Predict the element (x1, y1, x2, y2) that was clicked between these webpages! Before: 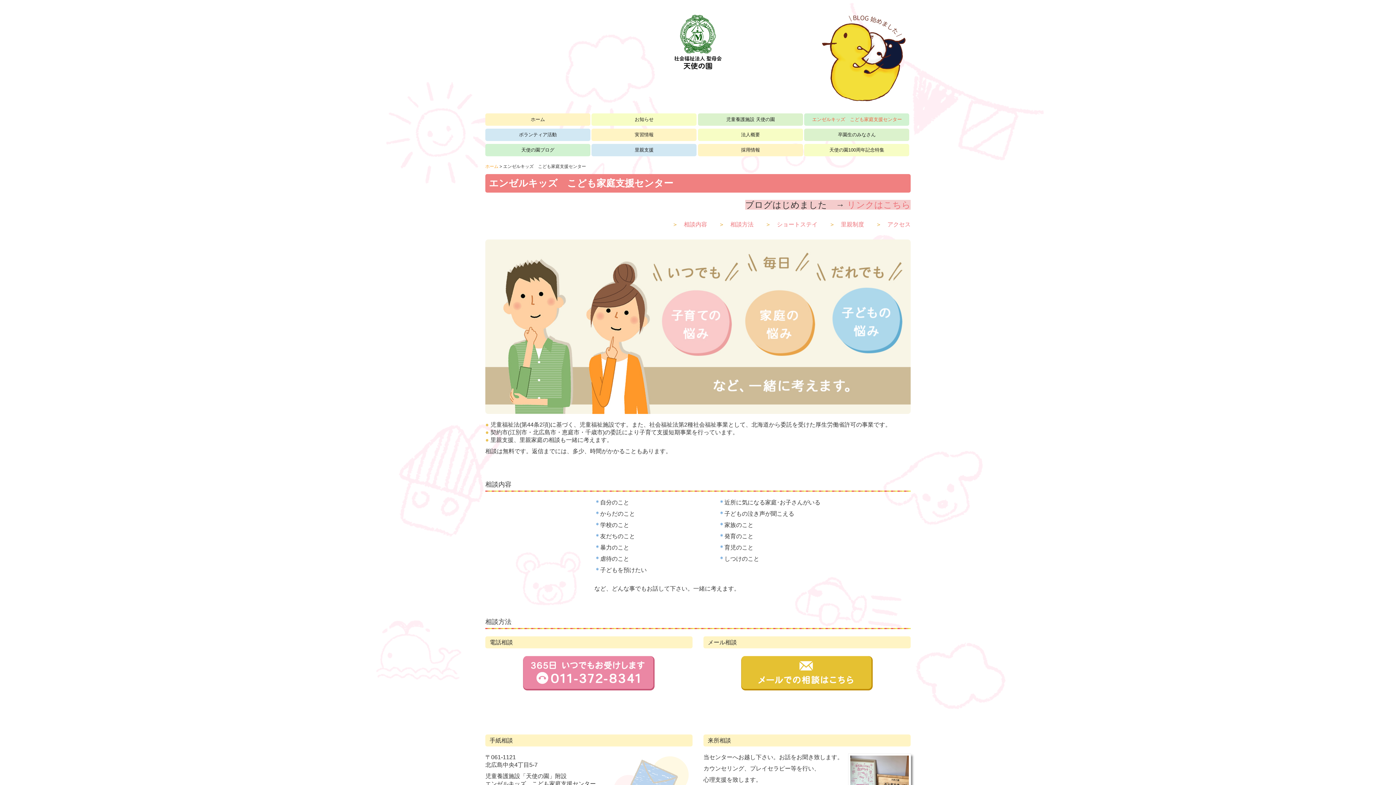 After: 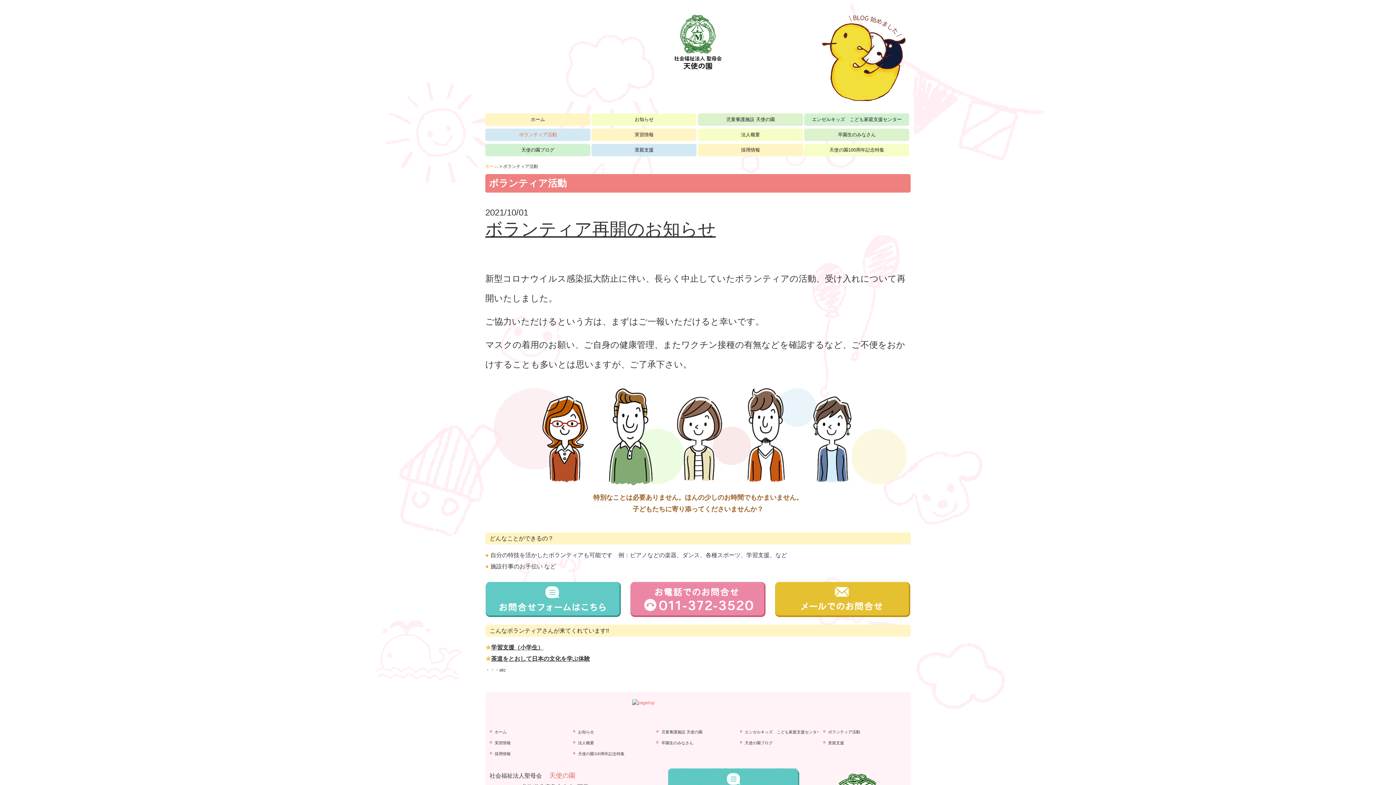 Action: bbox: (485, 128, 590, 141) label: ボランティア活動